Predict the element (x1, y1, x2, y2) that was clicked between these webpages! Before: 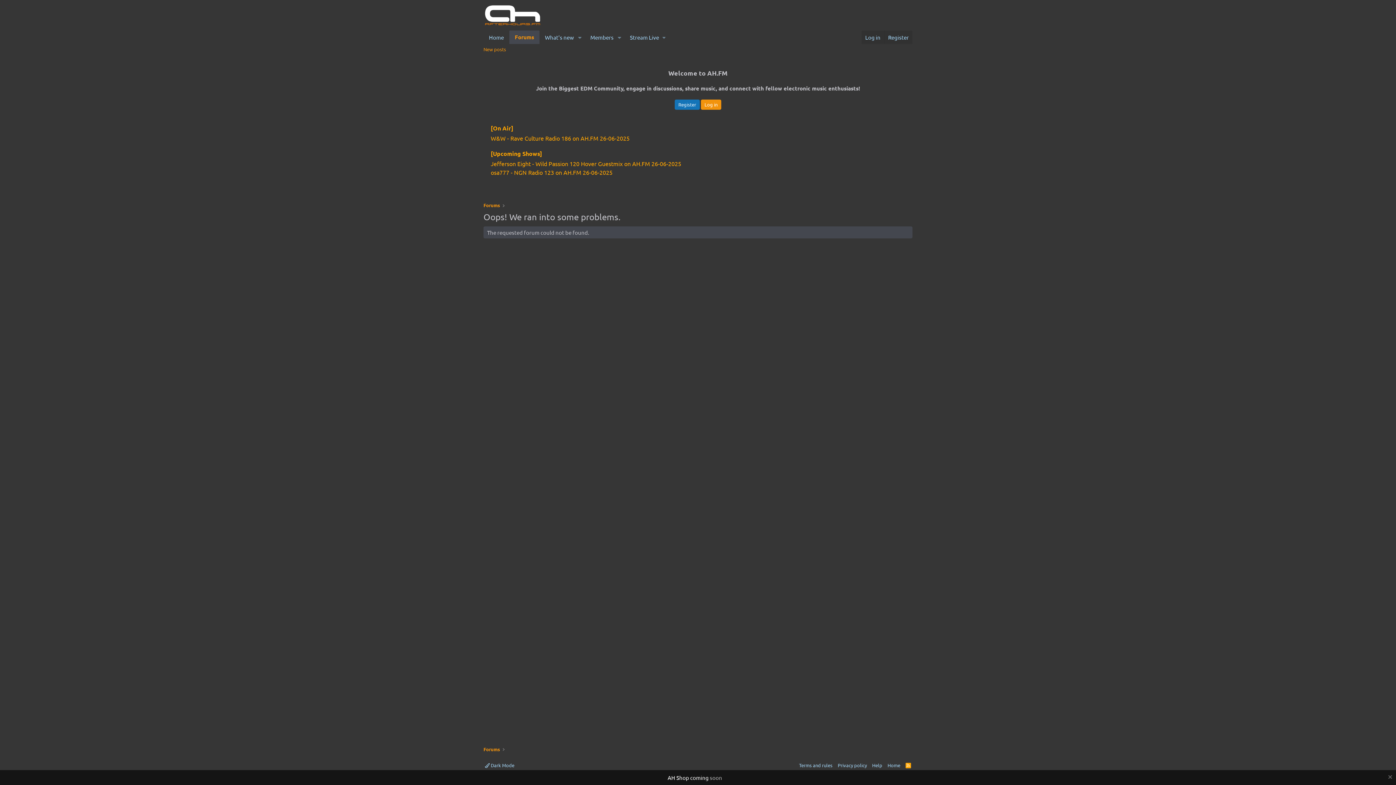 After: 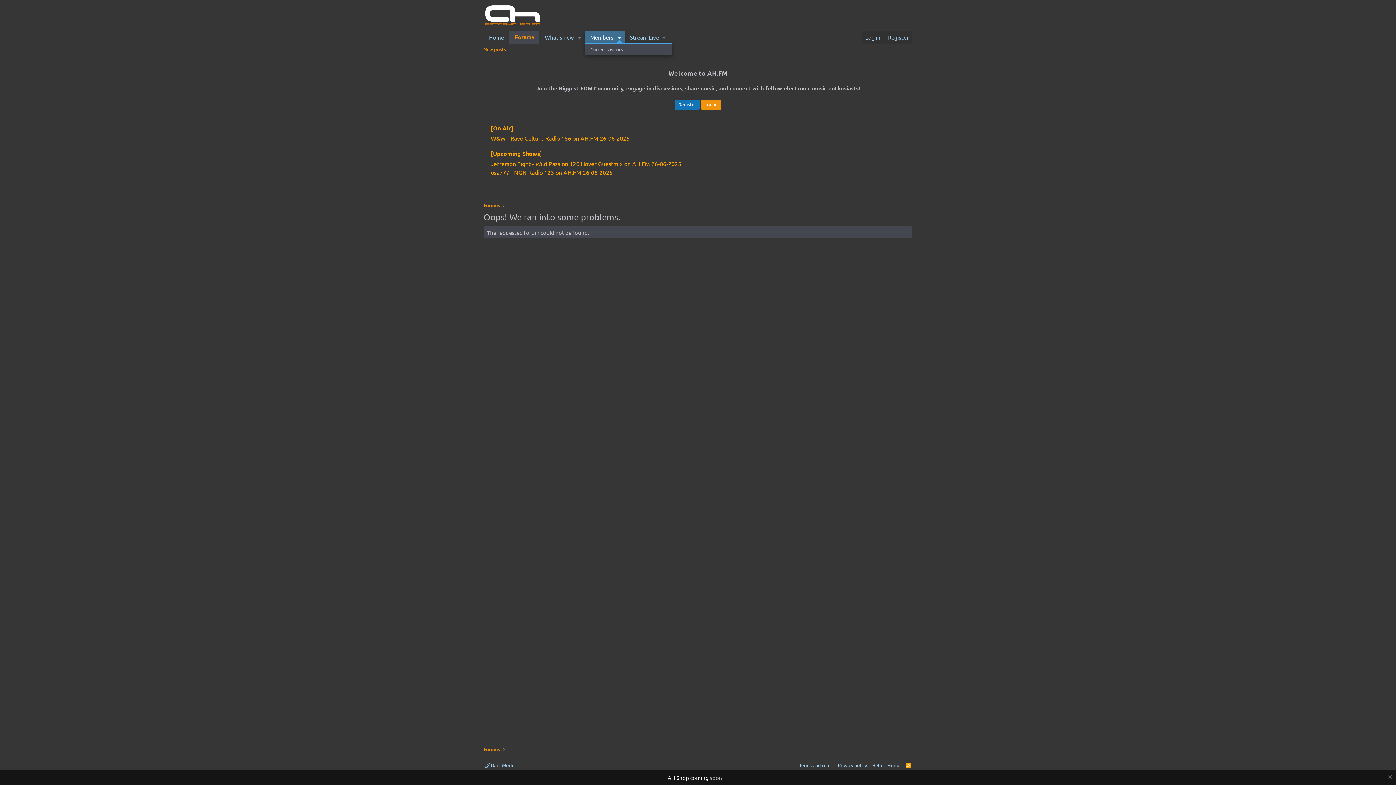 Action: bbox: (614, 30, 624, 44) label: Toggle expanded